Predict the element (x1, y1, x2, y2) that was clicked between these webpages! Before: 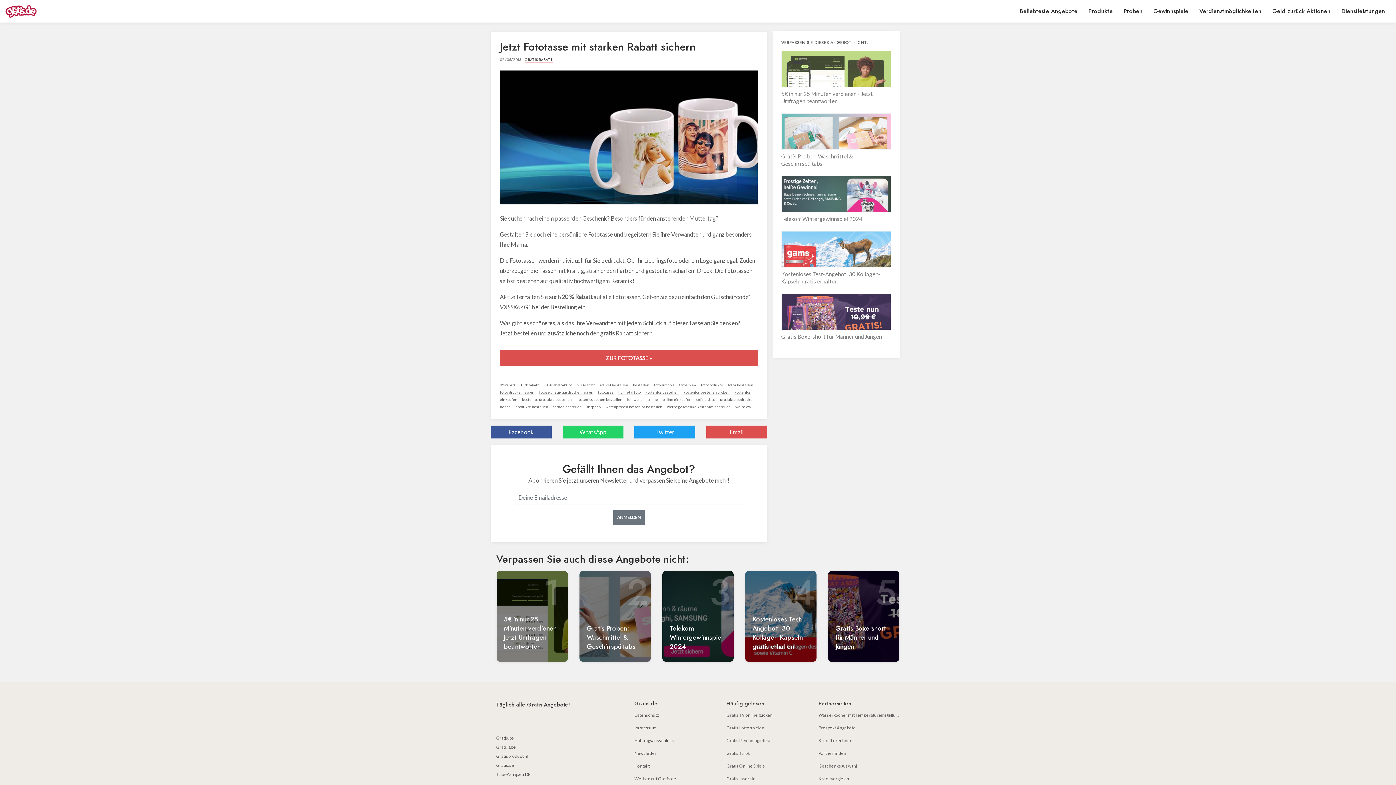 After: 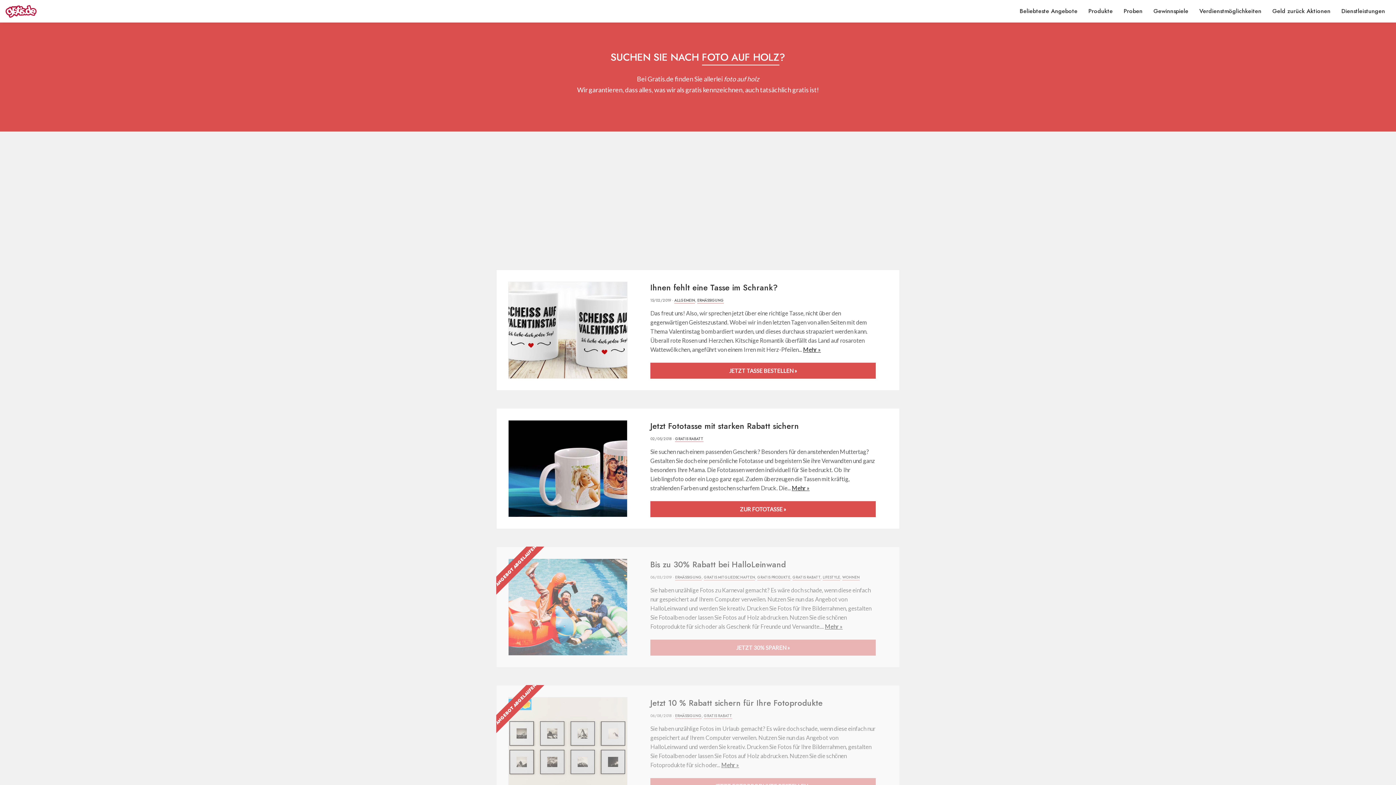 Action: bbox: (654, 382, 674, 387) label: foto auf holz